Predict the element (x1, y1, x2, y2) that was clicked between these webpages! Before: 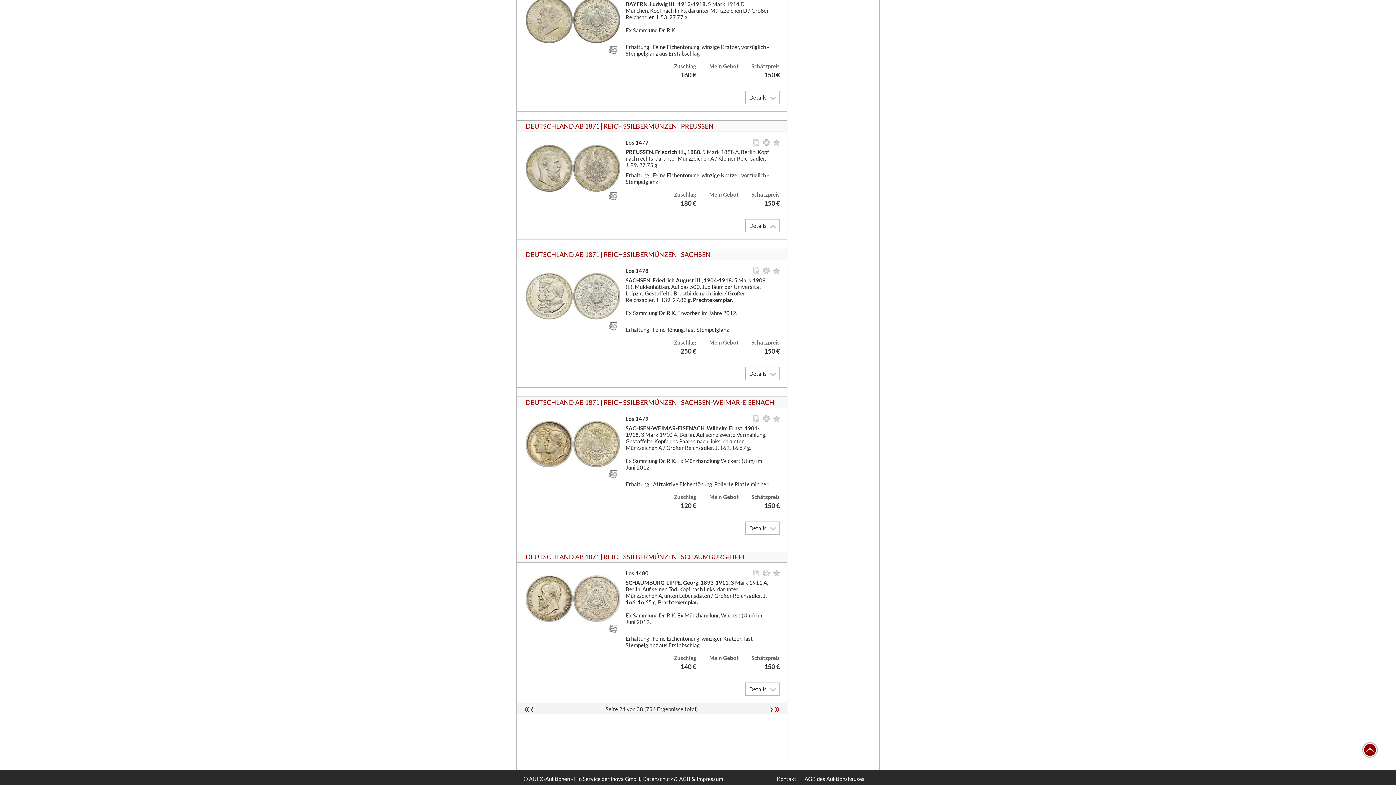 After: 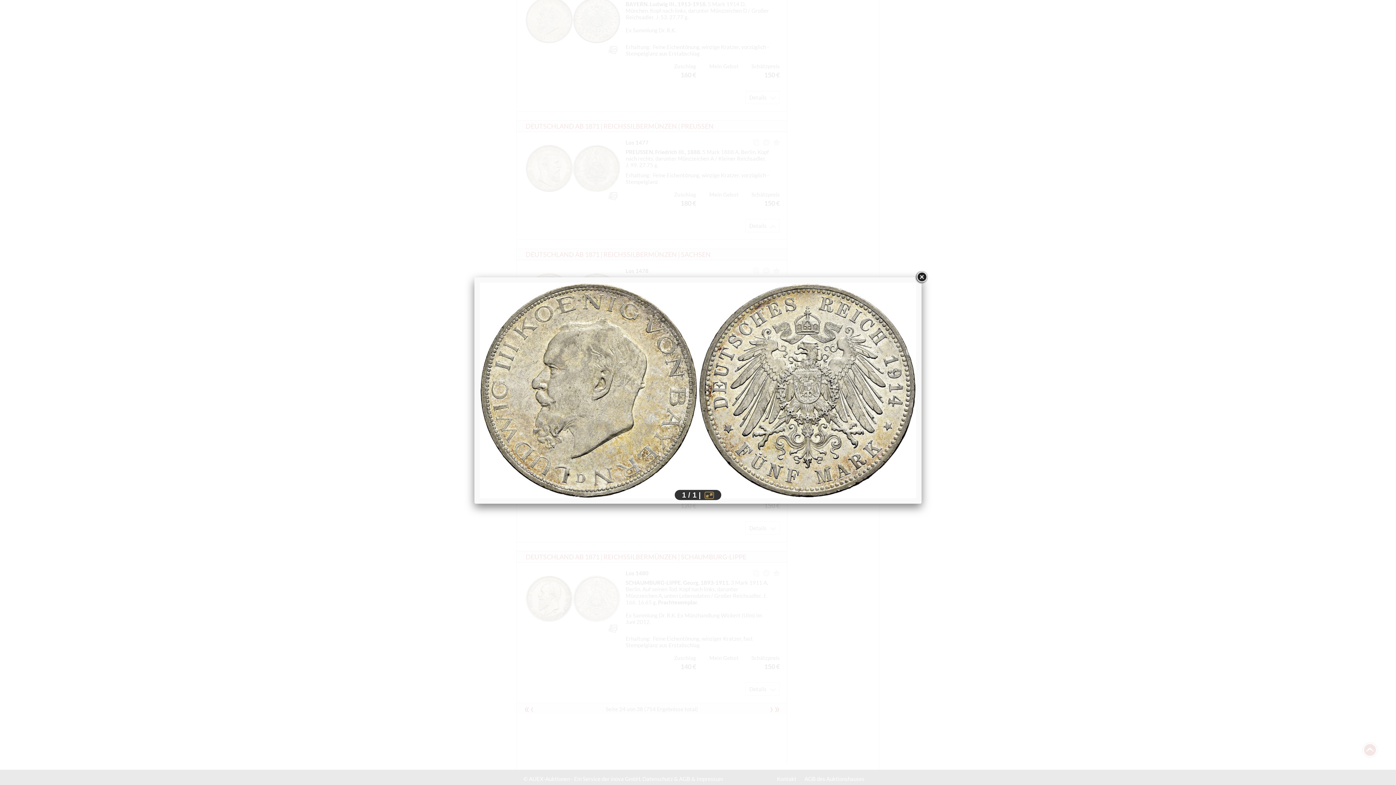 Action: bbox: (608, 46, 617, 54)